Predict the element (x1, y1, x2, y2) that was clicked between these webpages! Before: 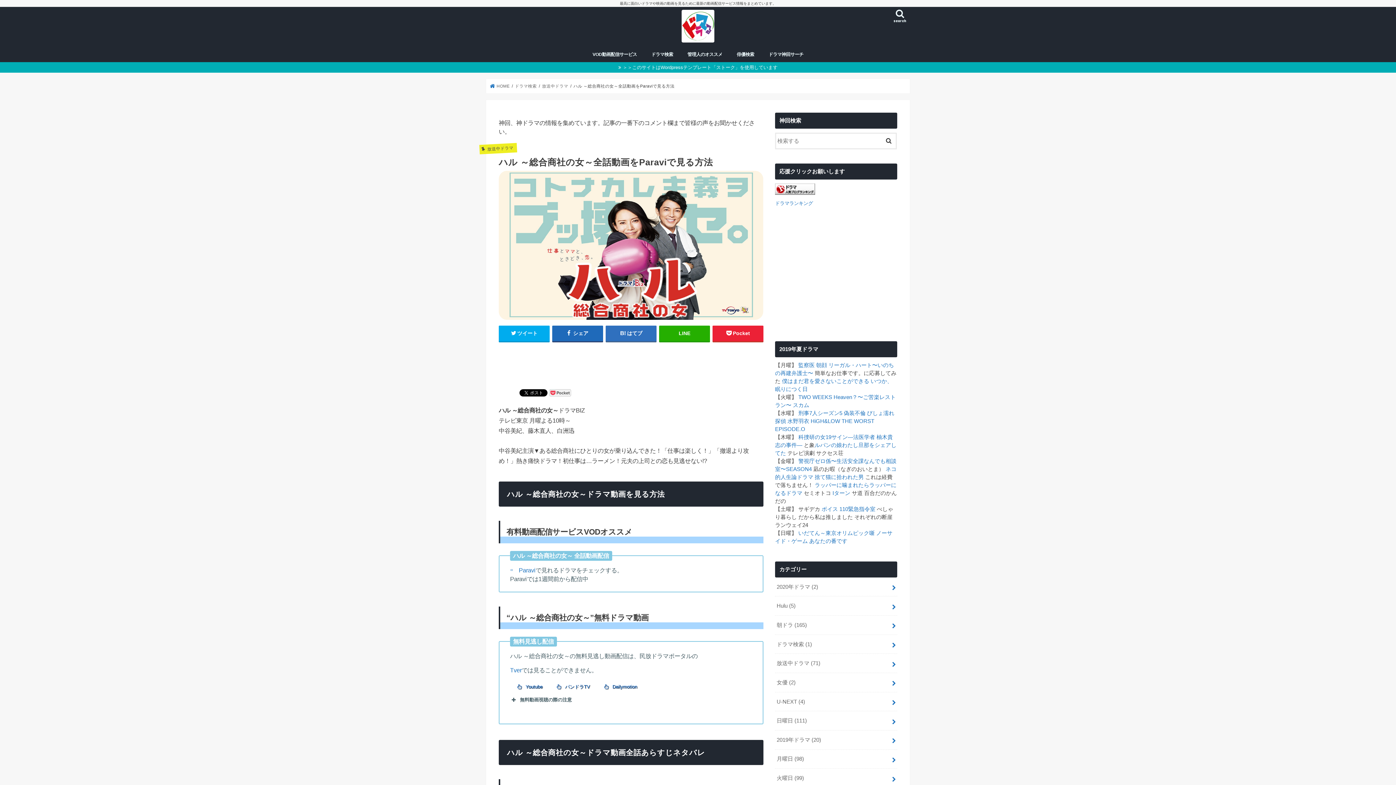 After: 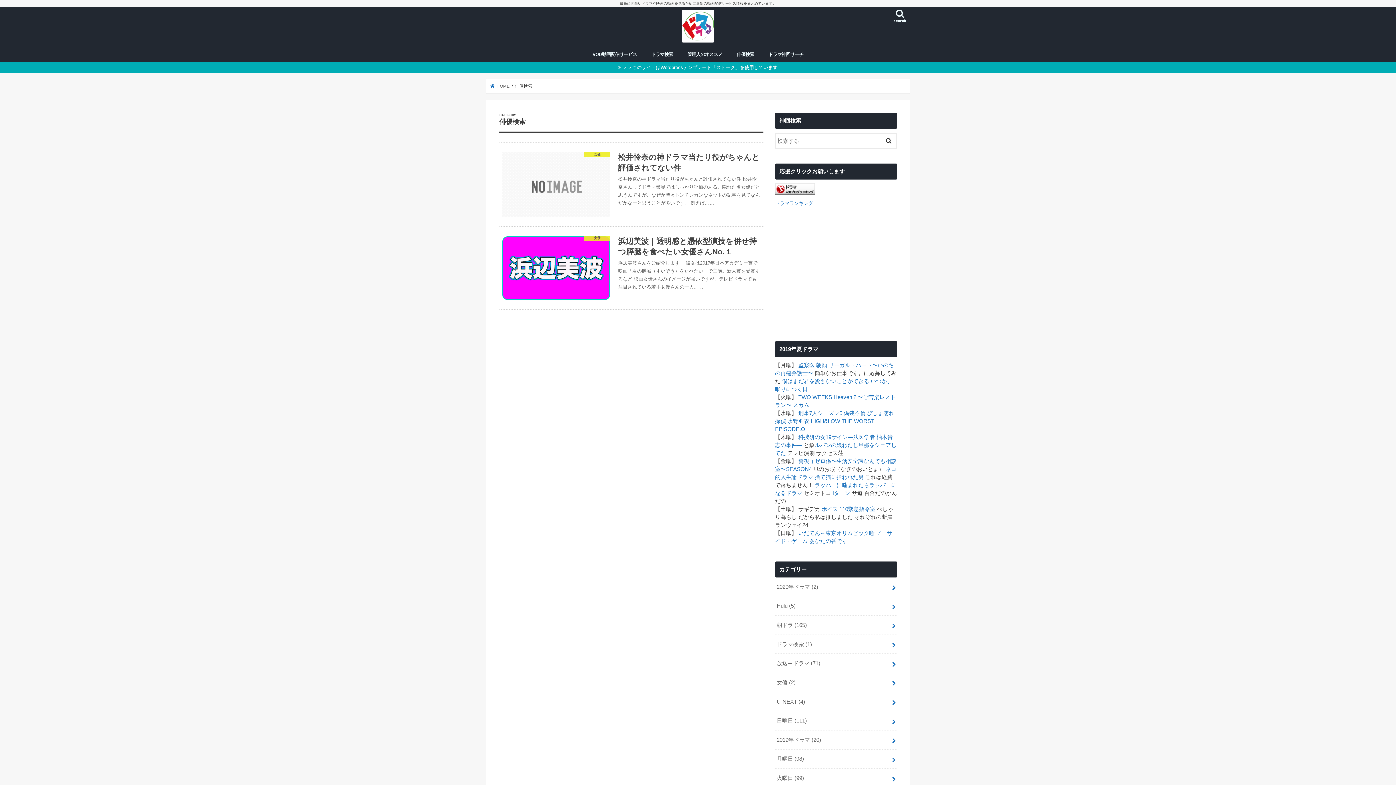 Action: bbox: (729, 46, 761, 62) label: 俳優検索